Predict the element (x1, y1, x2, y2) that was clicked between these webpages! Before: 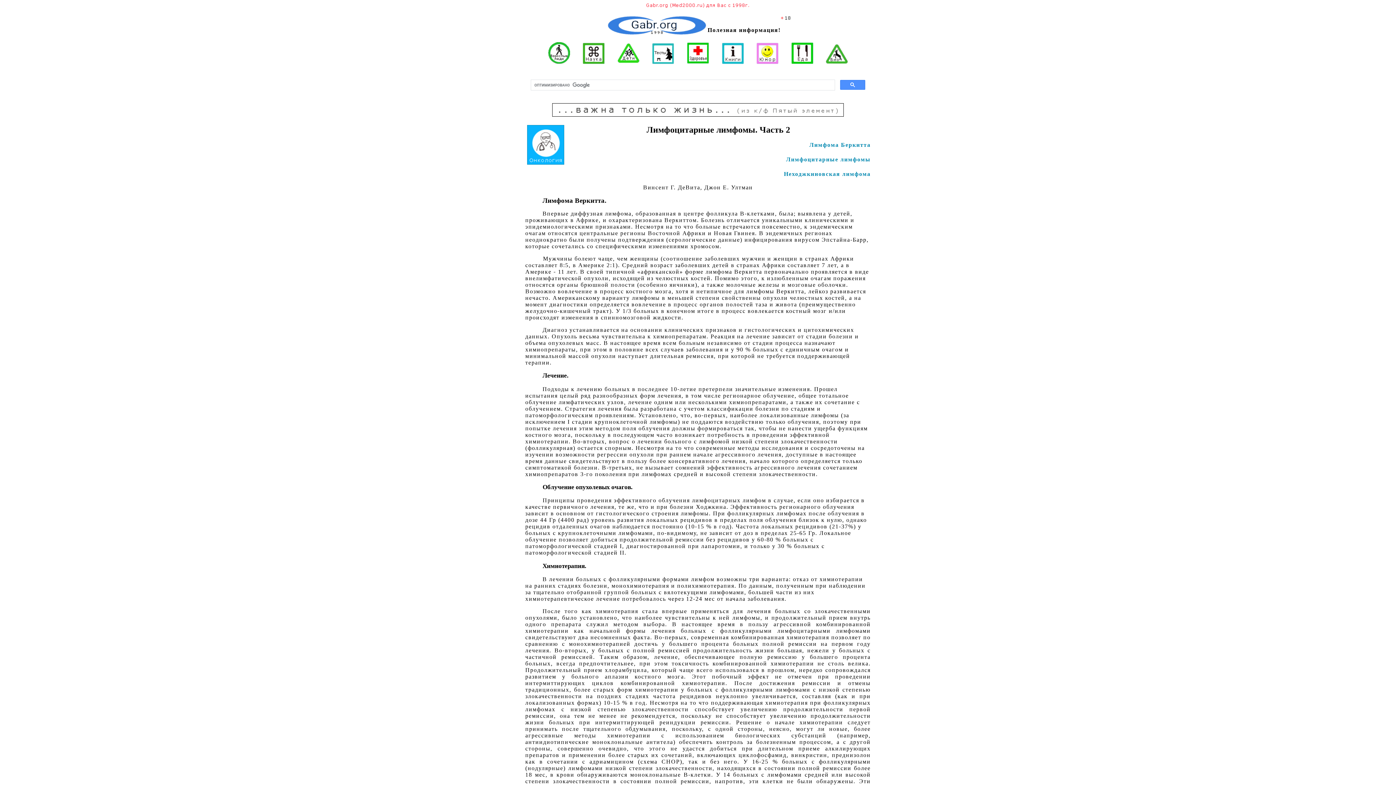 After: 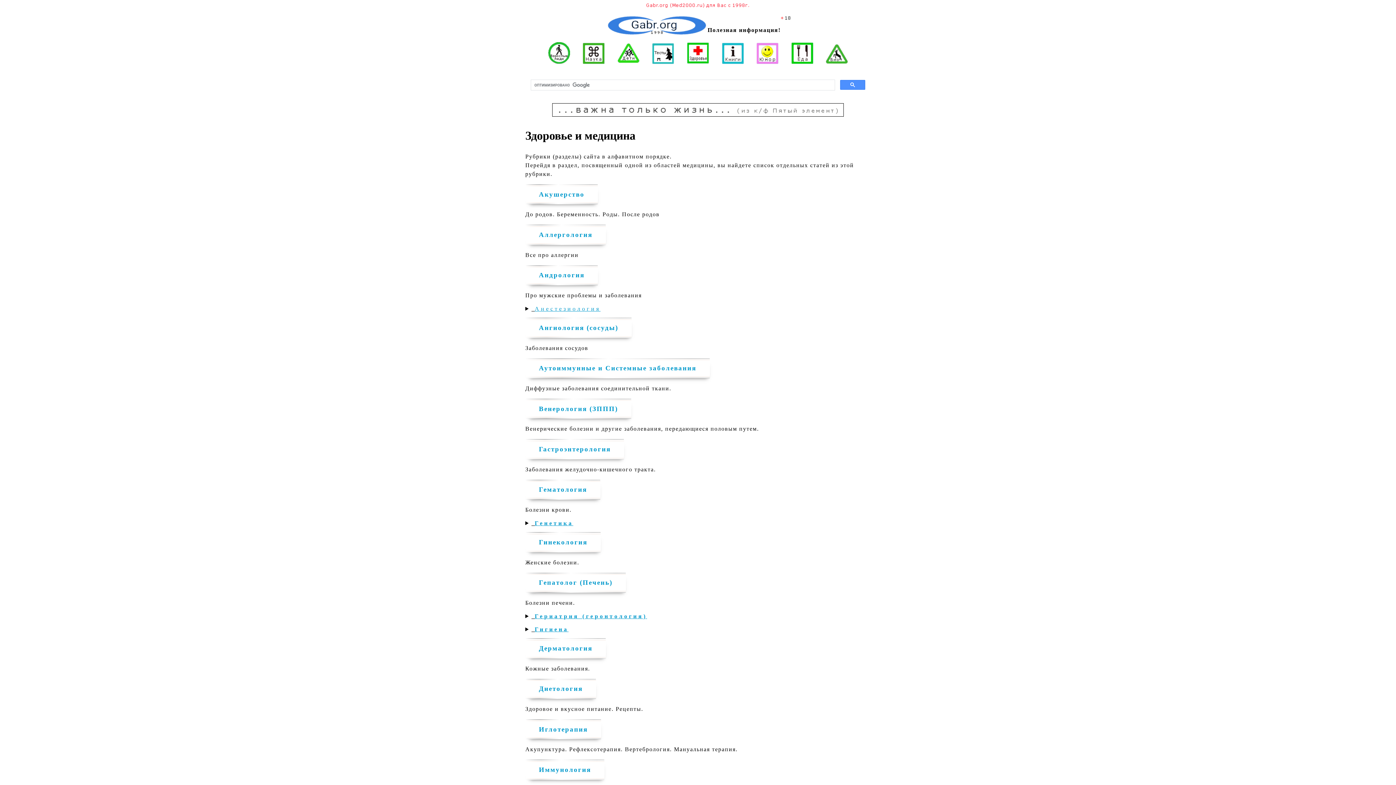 Action: bbox: (681, 60, 714, 66)